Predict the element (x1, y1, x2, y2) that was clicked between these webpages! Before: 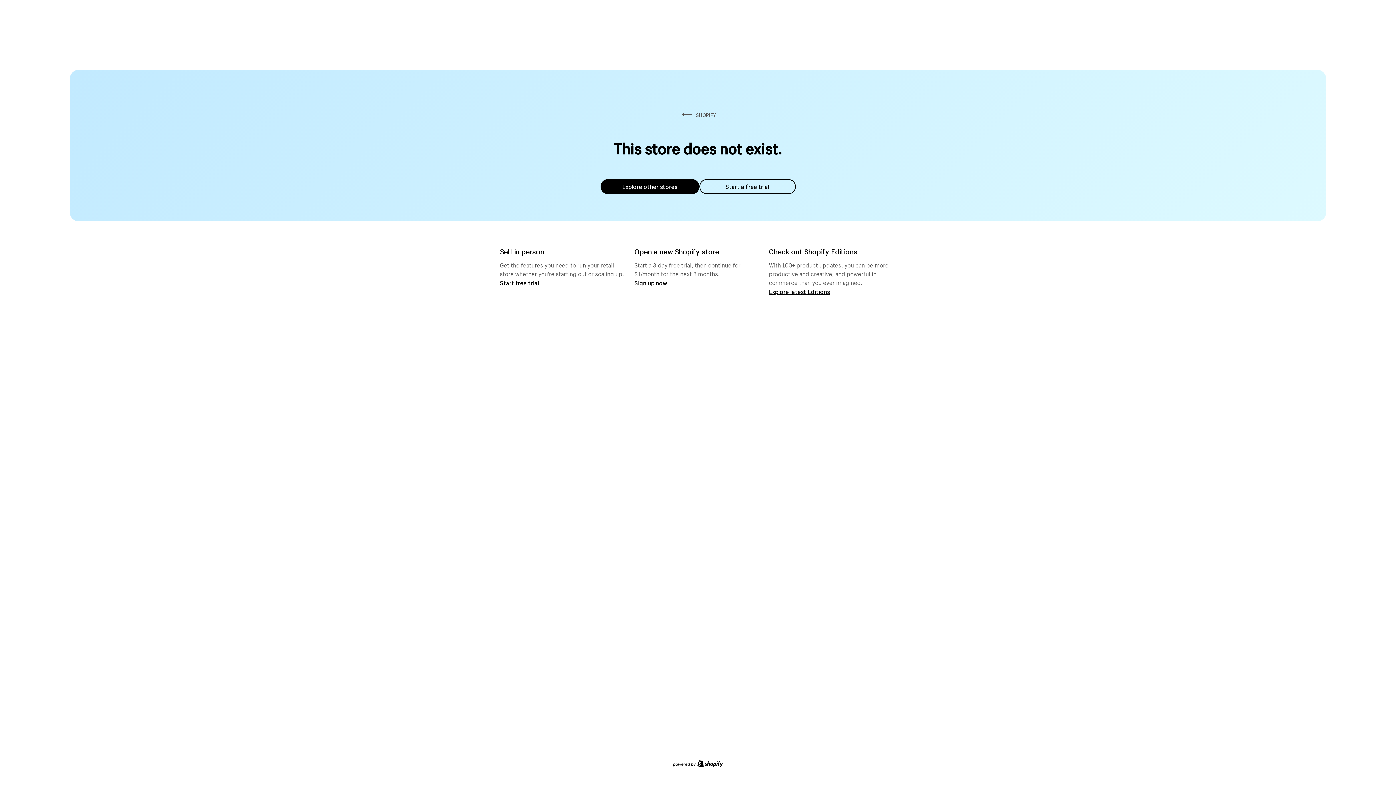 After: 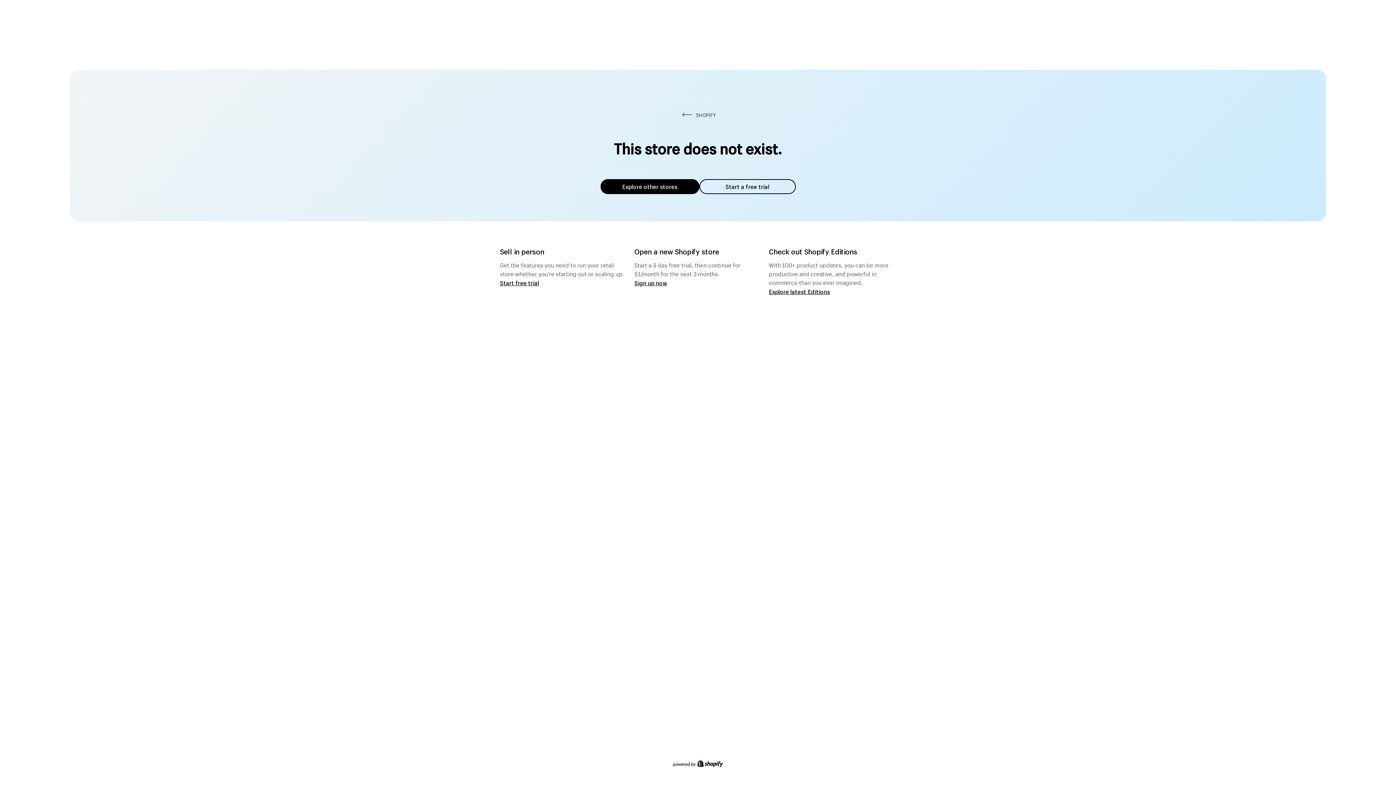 Action: label: Explore other stores bbox: (600, 179, 699, 194)